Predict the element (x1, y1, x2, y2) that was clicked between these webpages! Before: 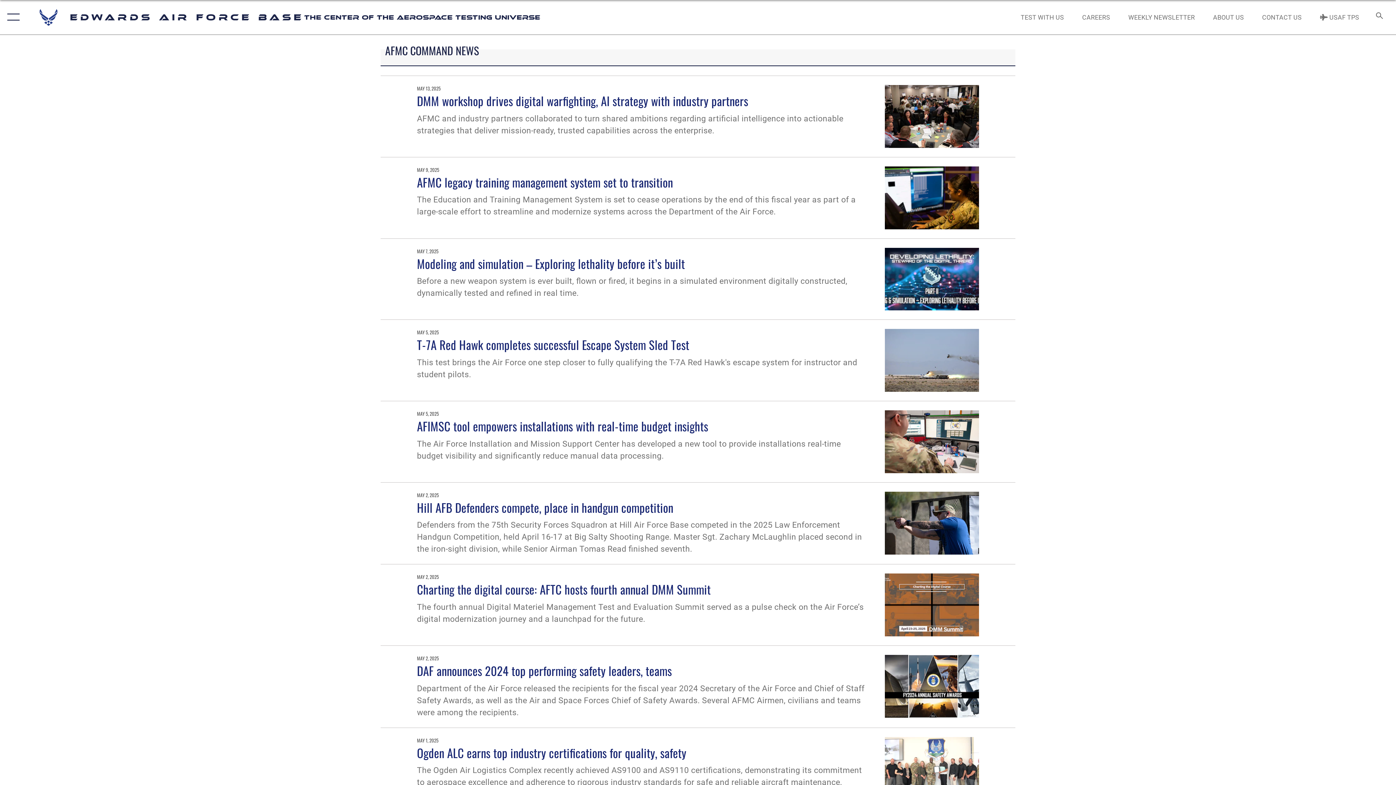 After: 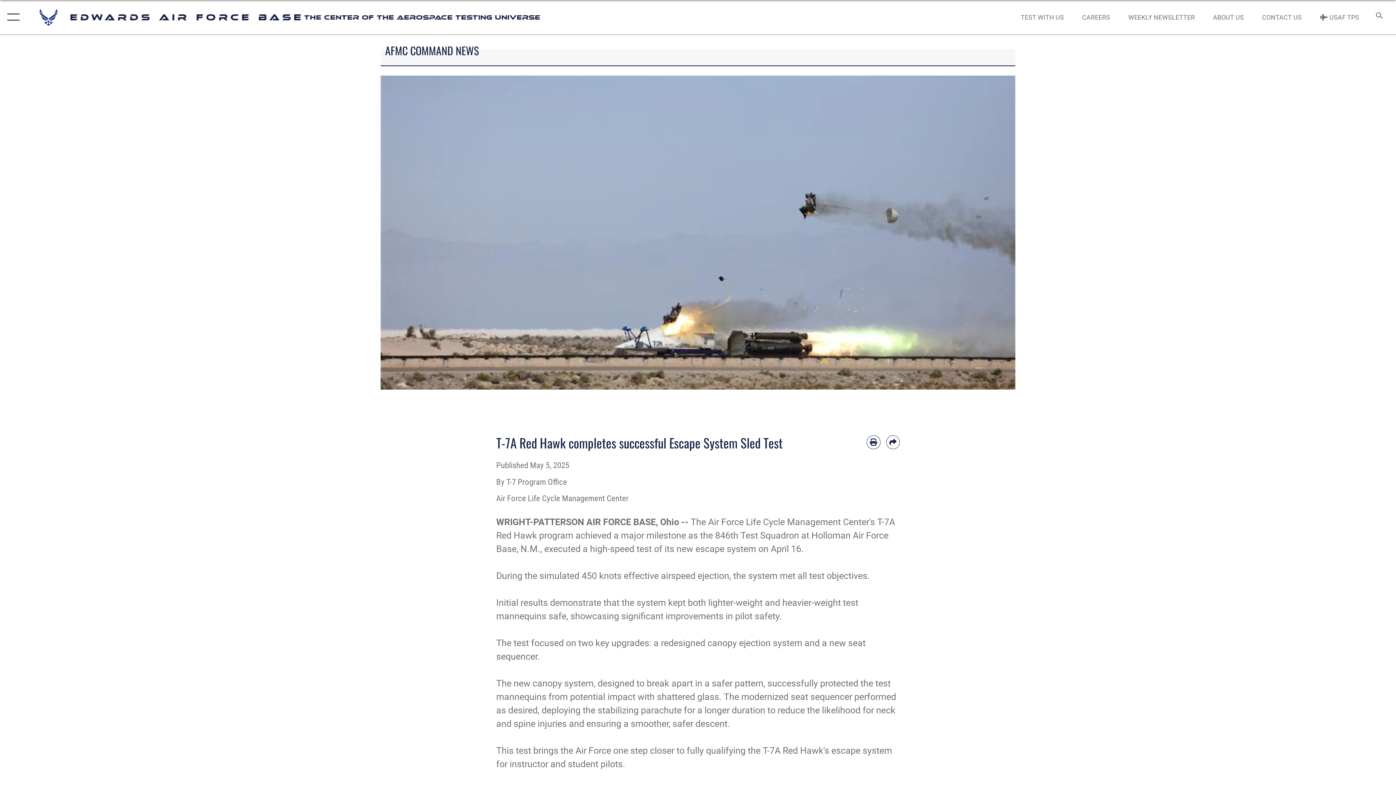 Action: bbox: (885, 329, 979, 392)